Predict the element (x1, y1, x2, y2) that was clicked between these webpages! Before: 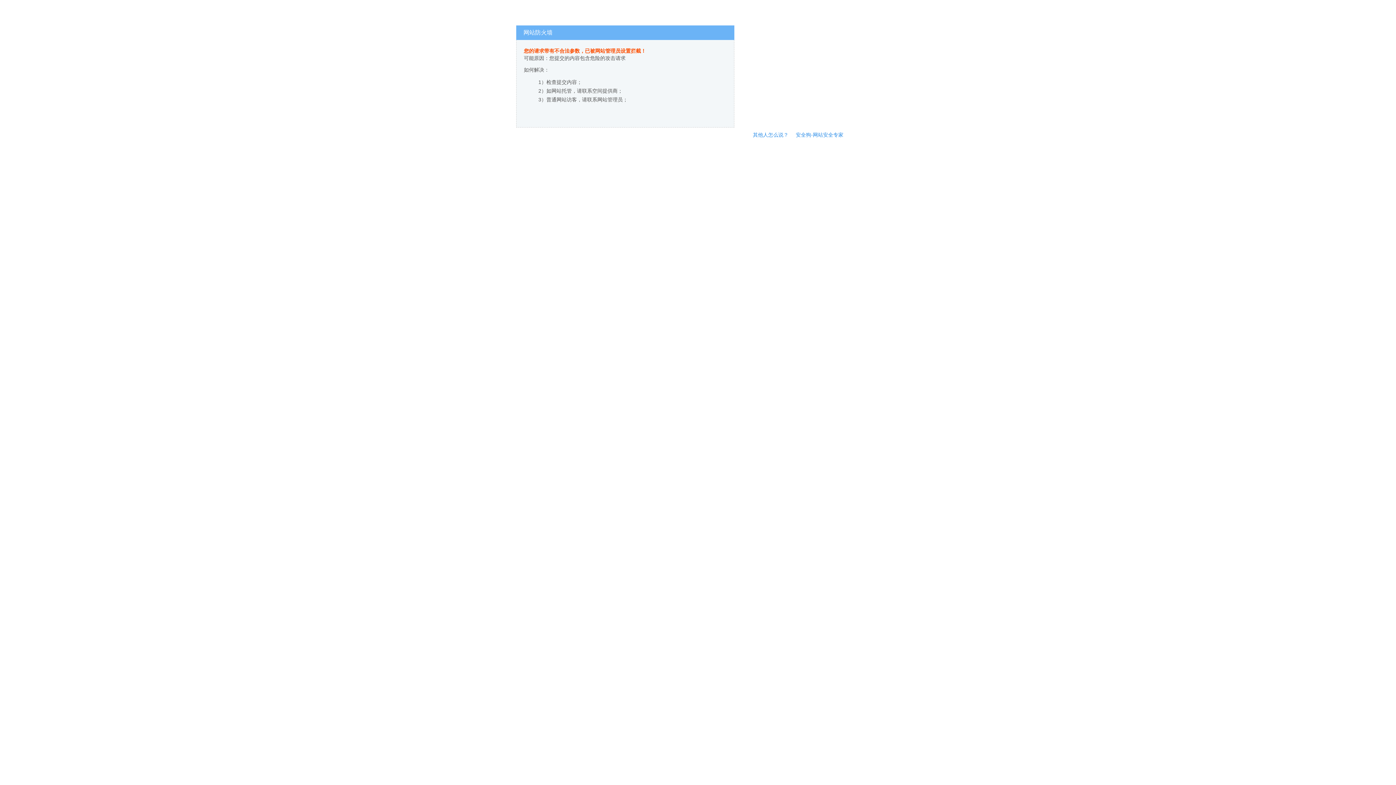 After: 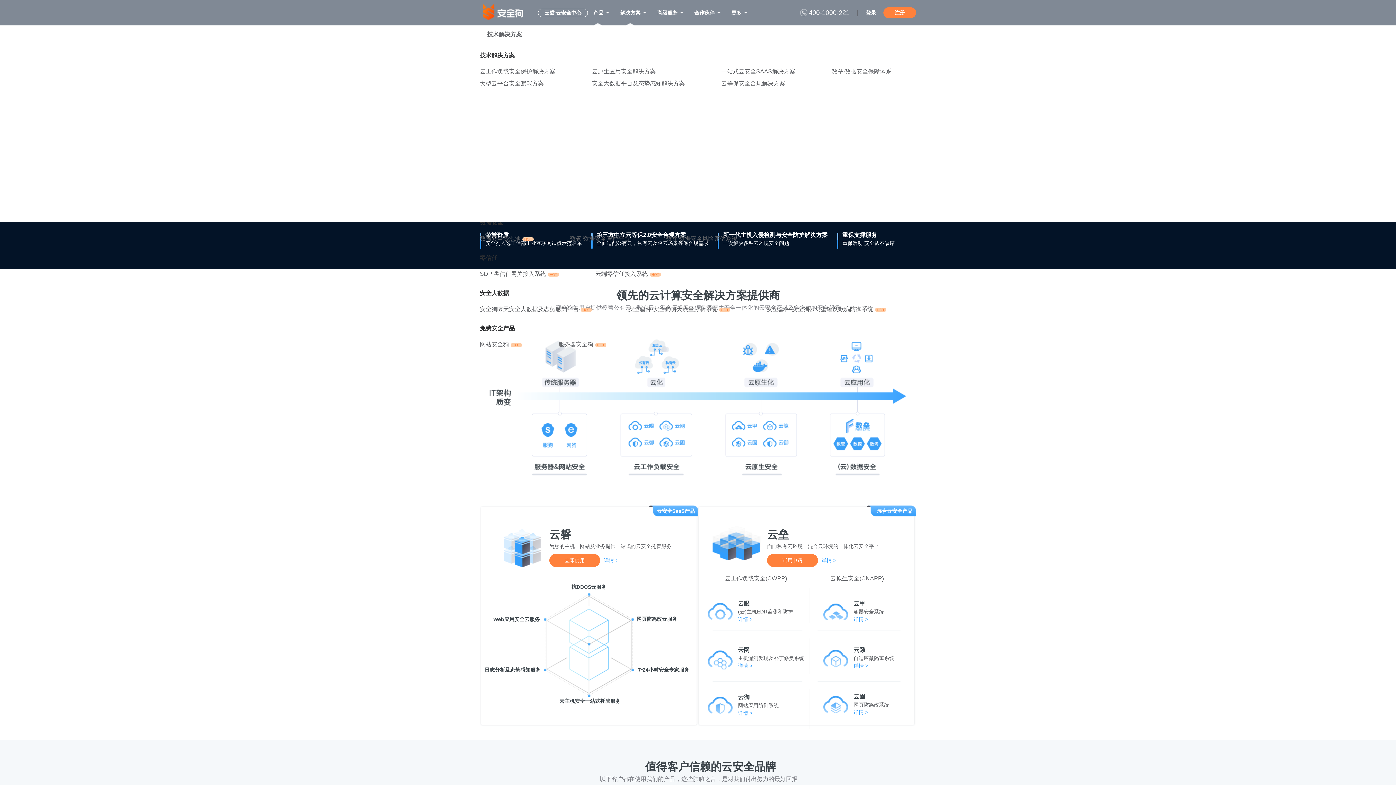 Action: bbox: (796, 132, 843, 137) label: 安全狗-网站安全专家